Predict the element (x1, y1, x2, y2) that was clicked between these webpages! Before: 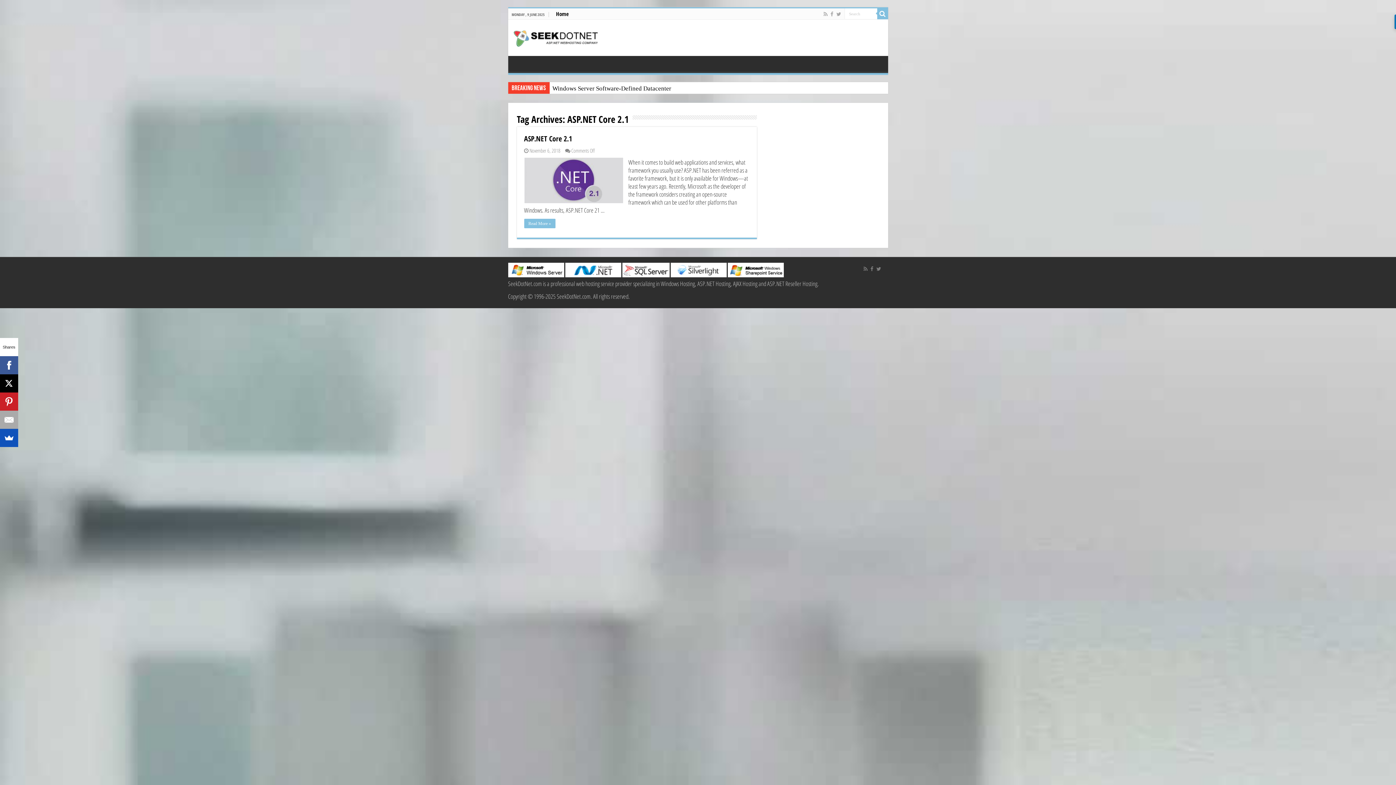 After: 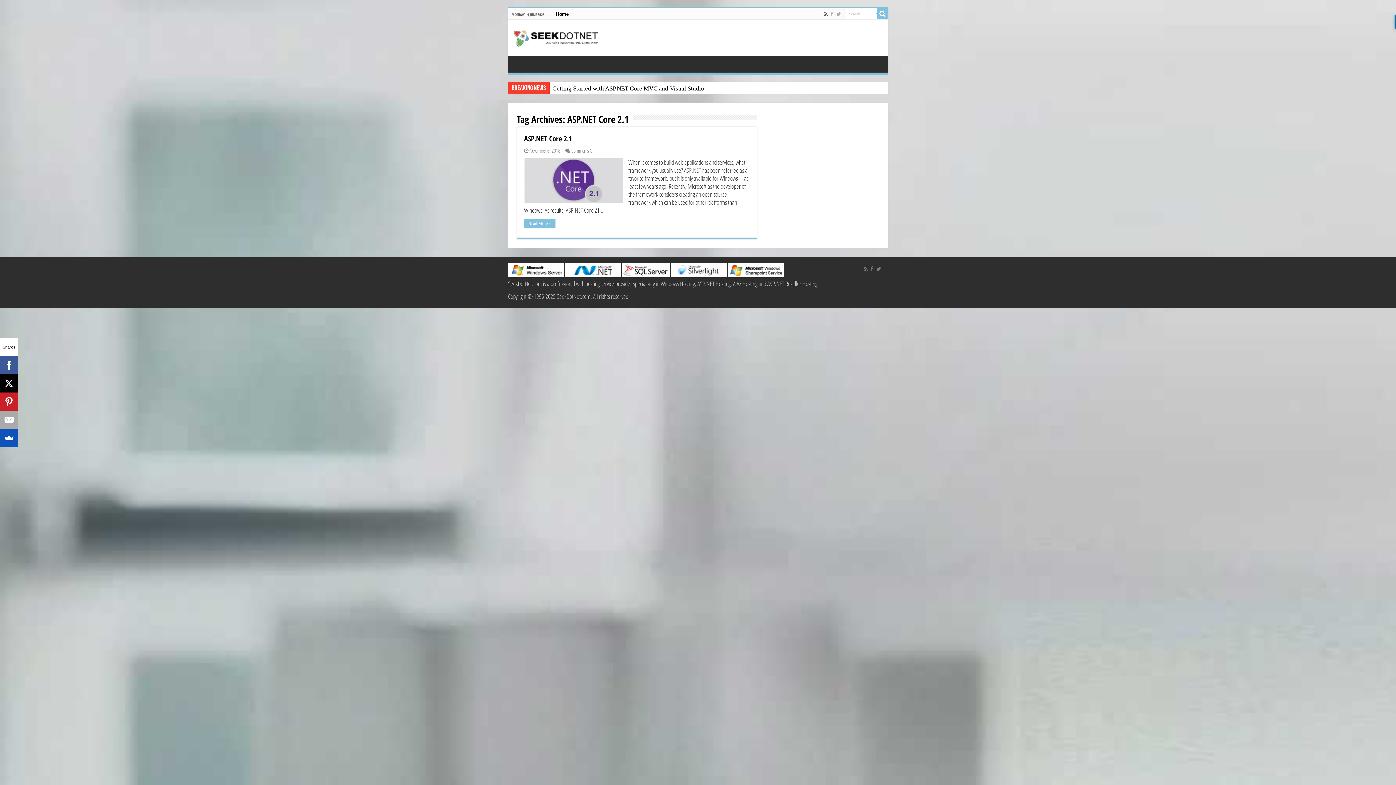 Action: bbox: (823, 9, 828, 18)